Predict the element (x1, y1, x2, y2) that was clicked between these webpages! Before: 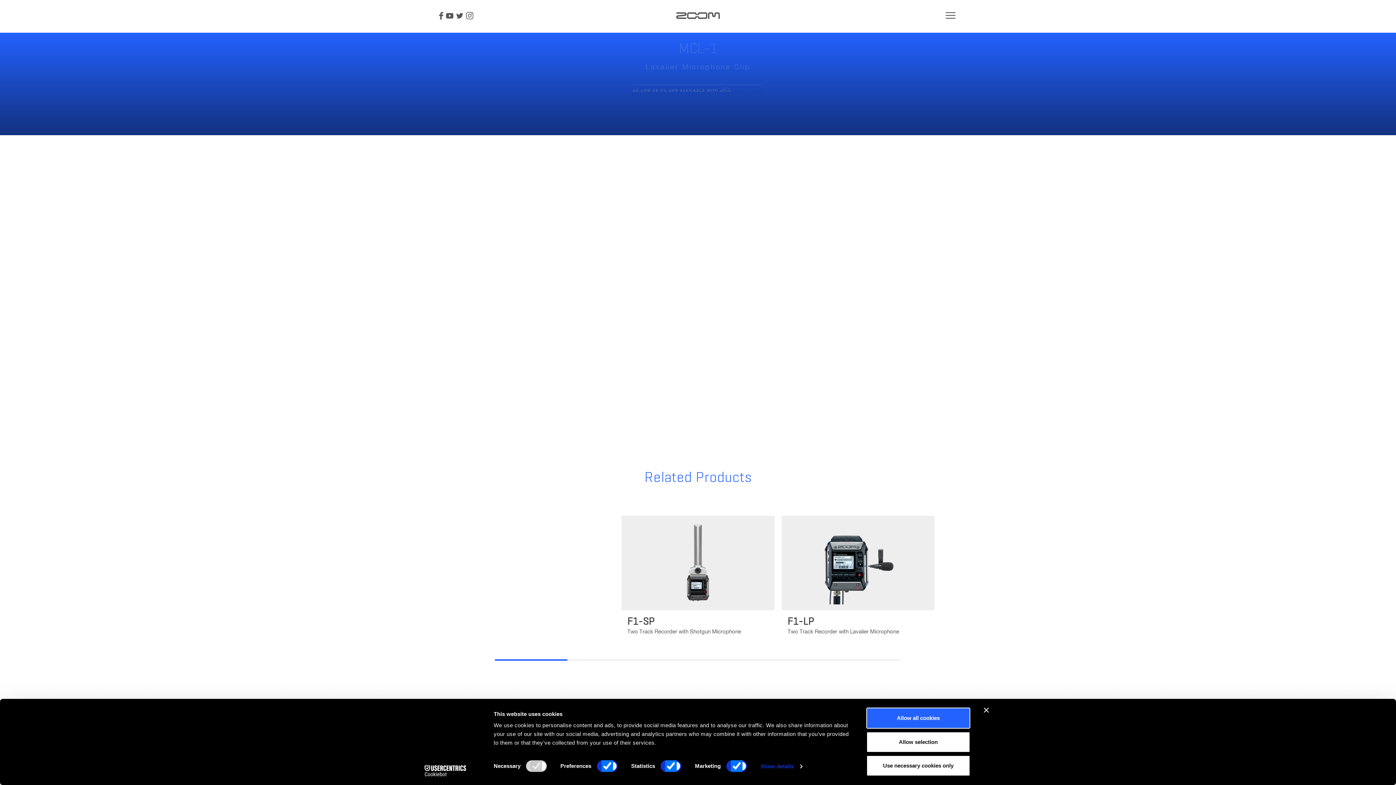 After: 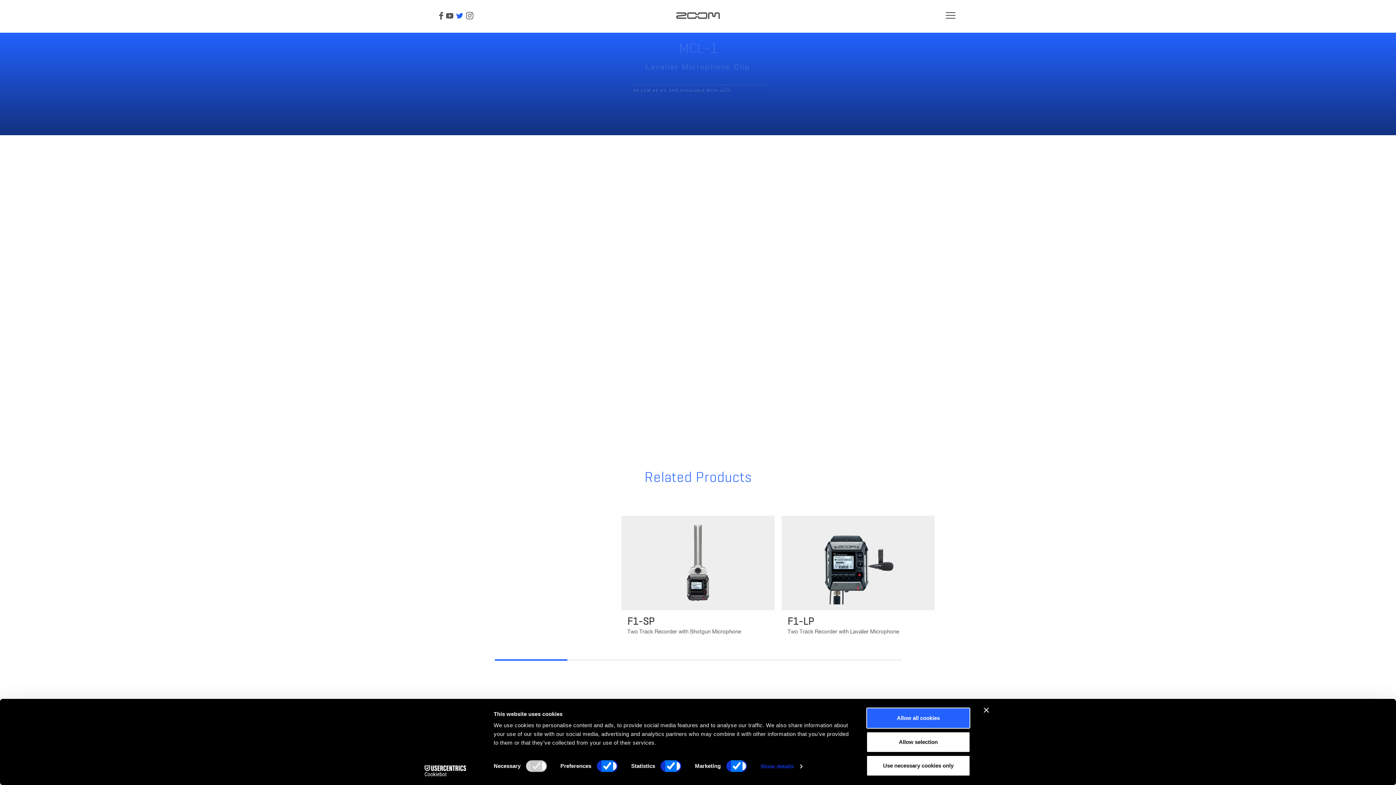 Action: bbox: (456, 8, 463, 22) label: Zoom Twitter Account